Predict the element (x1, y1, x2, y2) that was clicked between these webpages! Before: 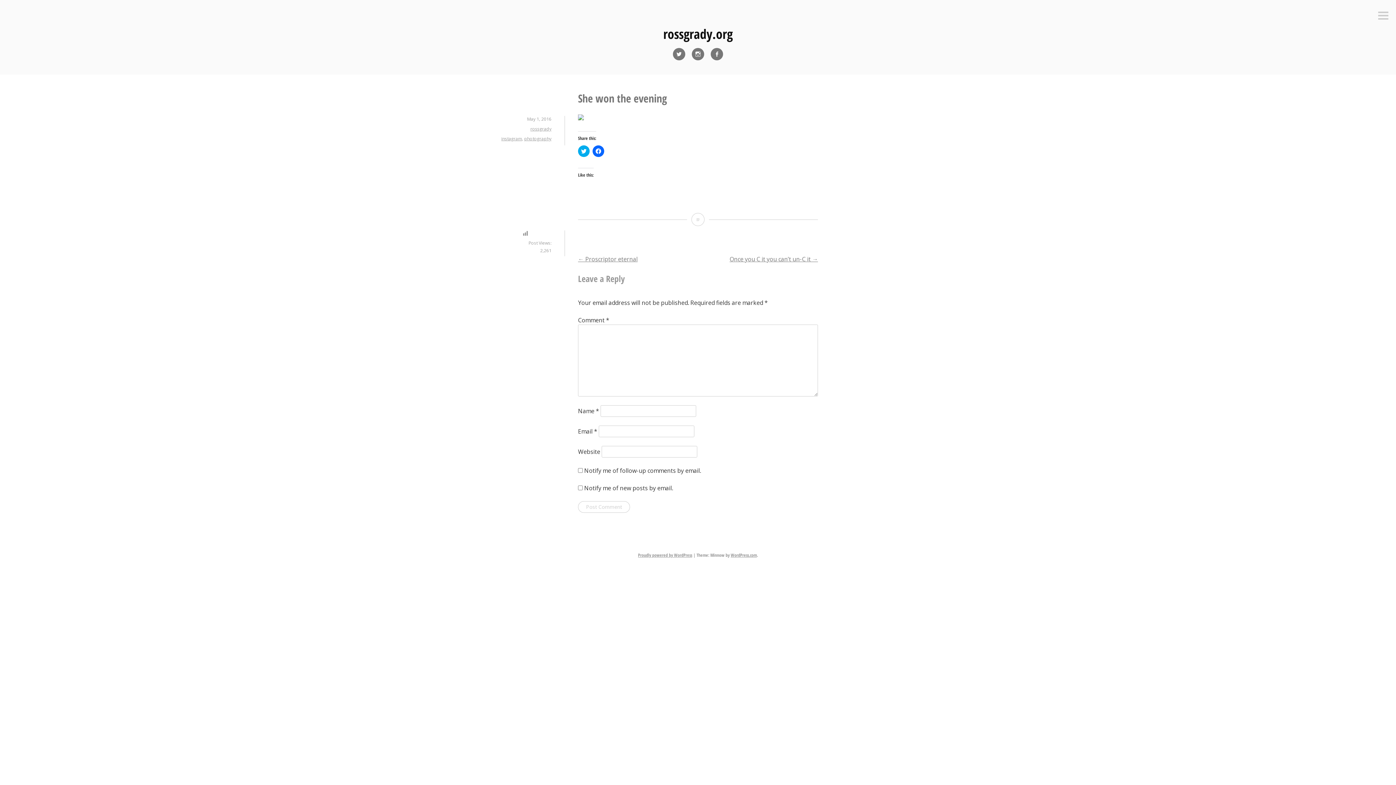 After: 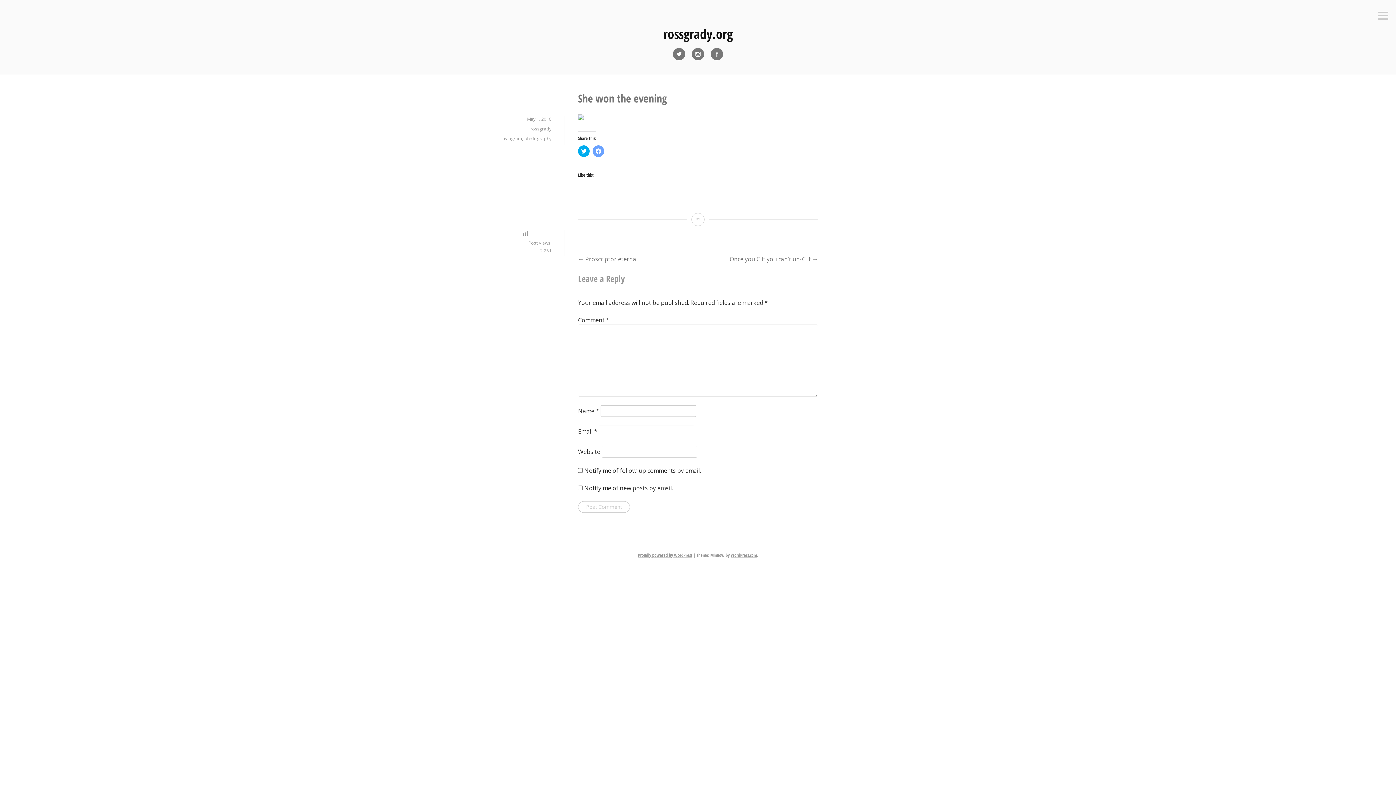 Action: label: Click to share on Facebook (Opens in new window) bbox: (592, 145, 604, 156)